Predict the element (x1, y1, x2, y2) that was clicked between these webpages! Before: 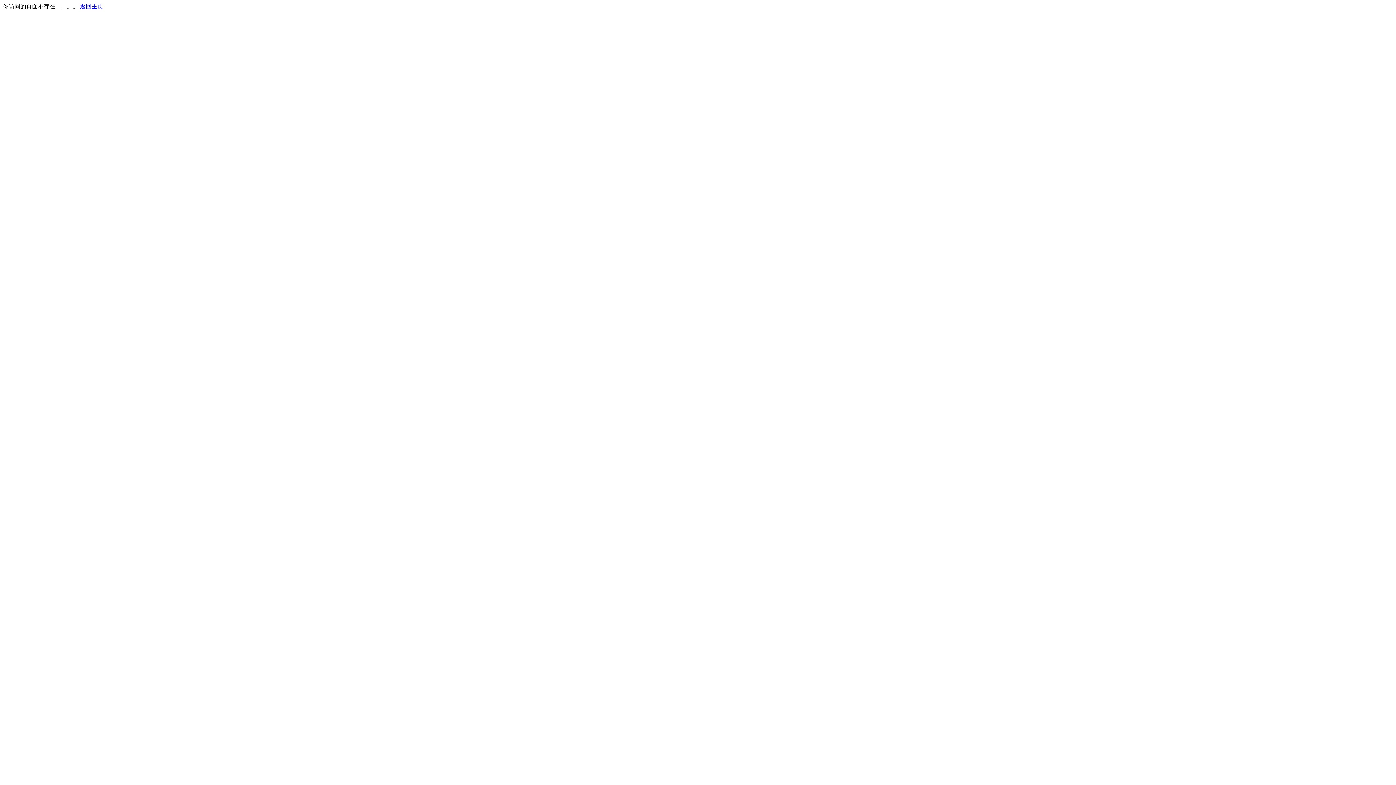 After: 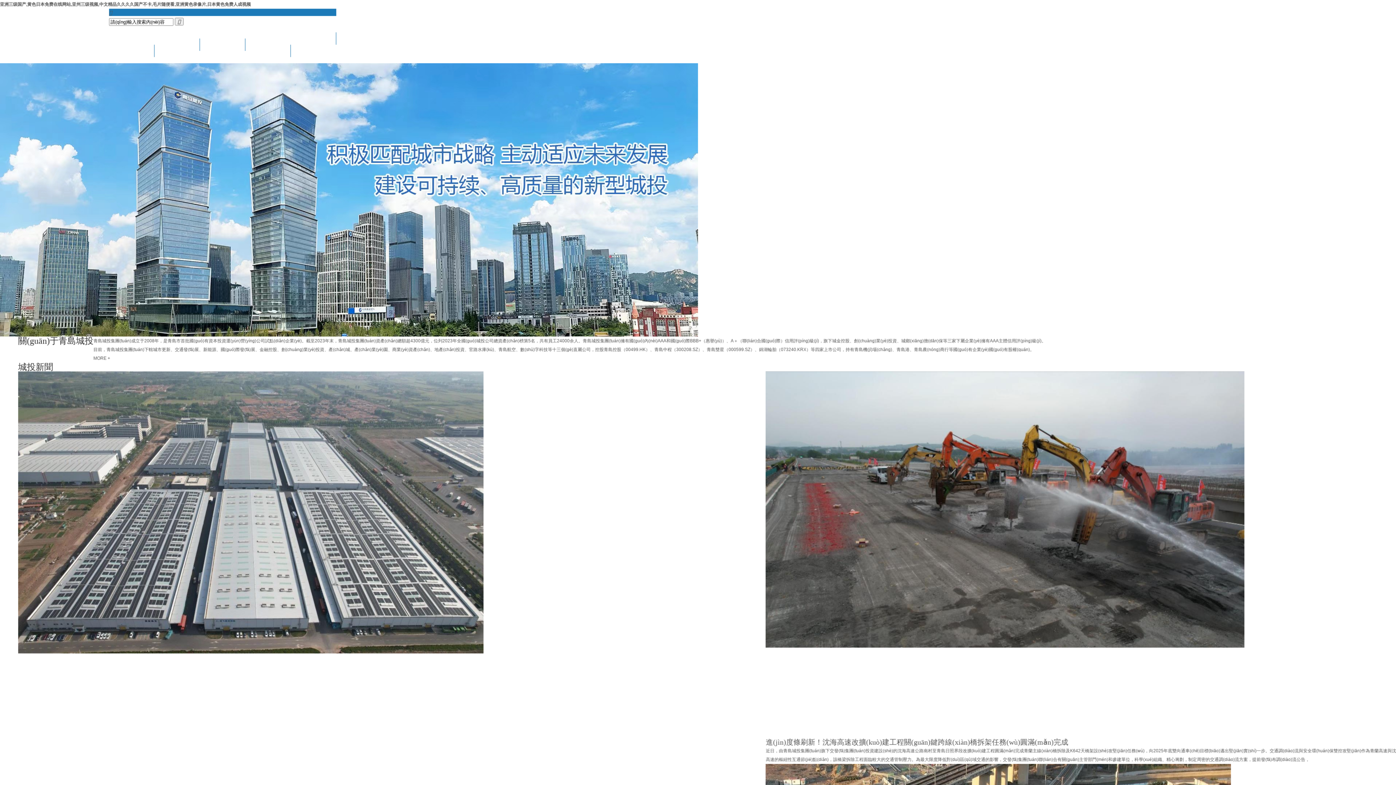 Action: bbox: (80, 3, 103, 9) label: 返回主页